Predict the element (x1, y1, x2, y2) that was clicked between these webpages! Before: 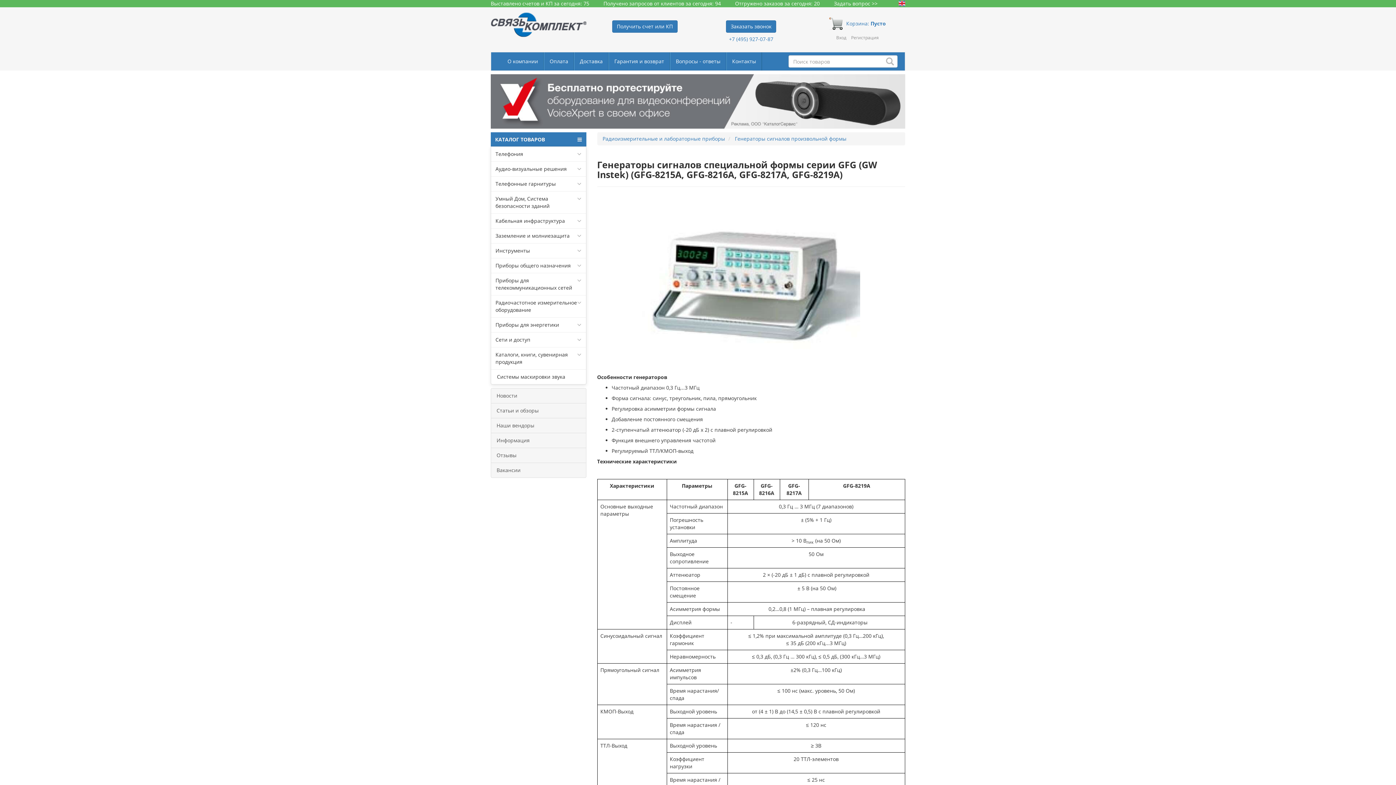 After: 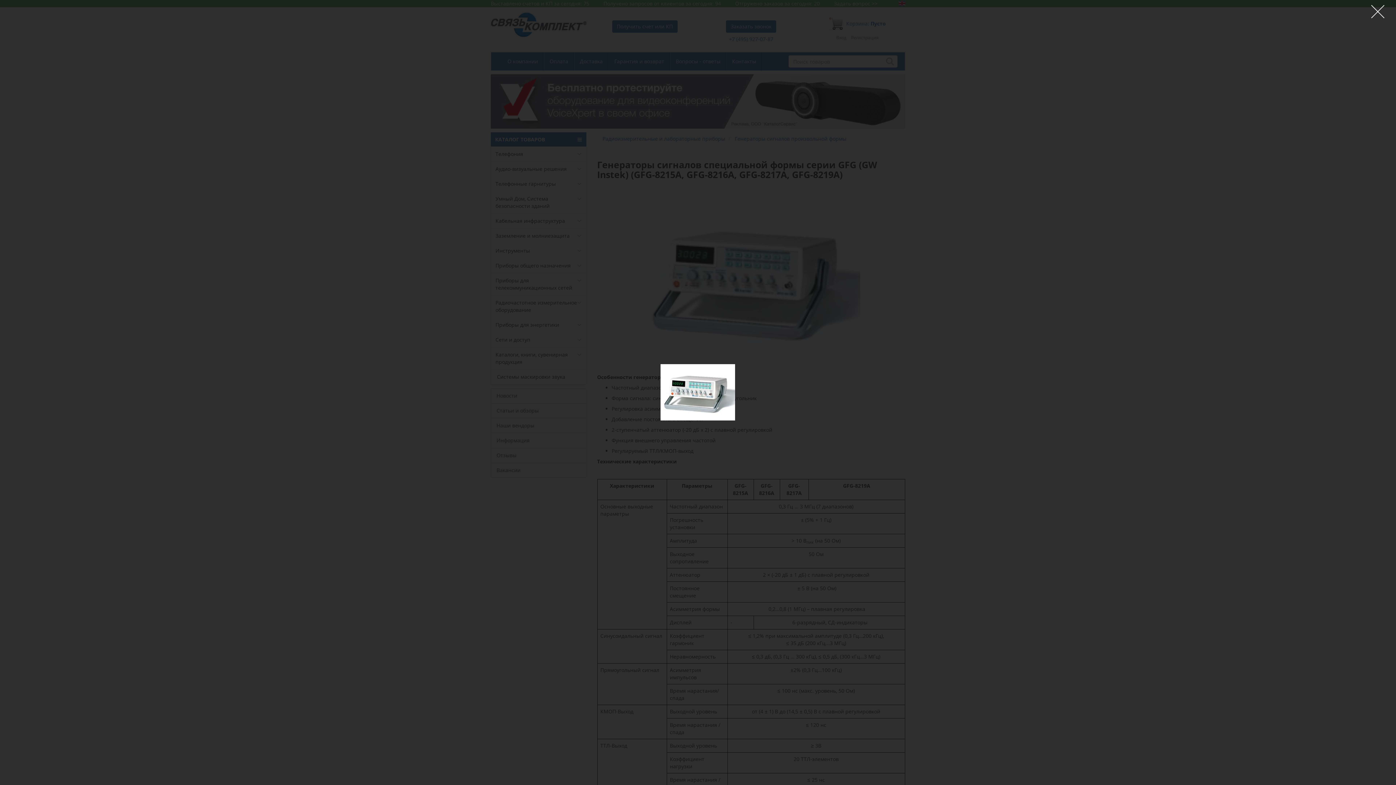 Action: bbox: (642, 276, 860, 283)